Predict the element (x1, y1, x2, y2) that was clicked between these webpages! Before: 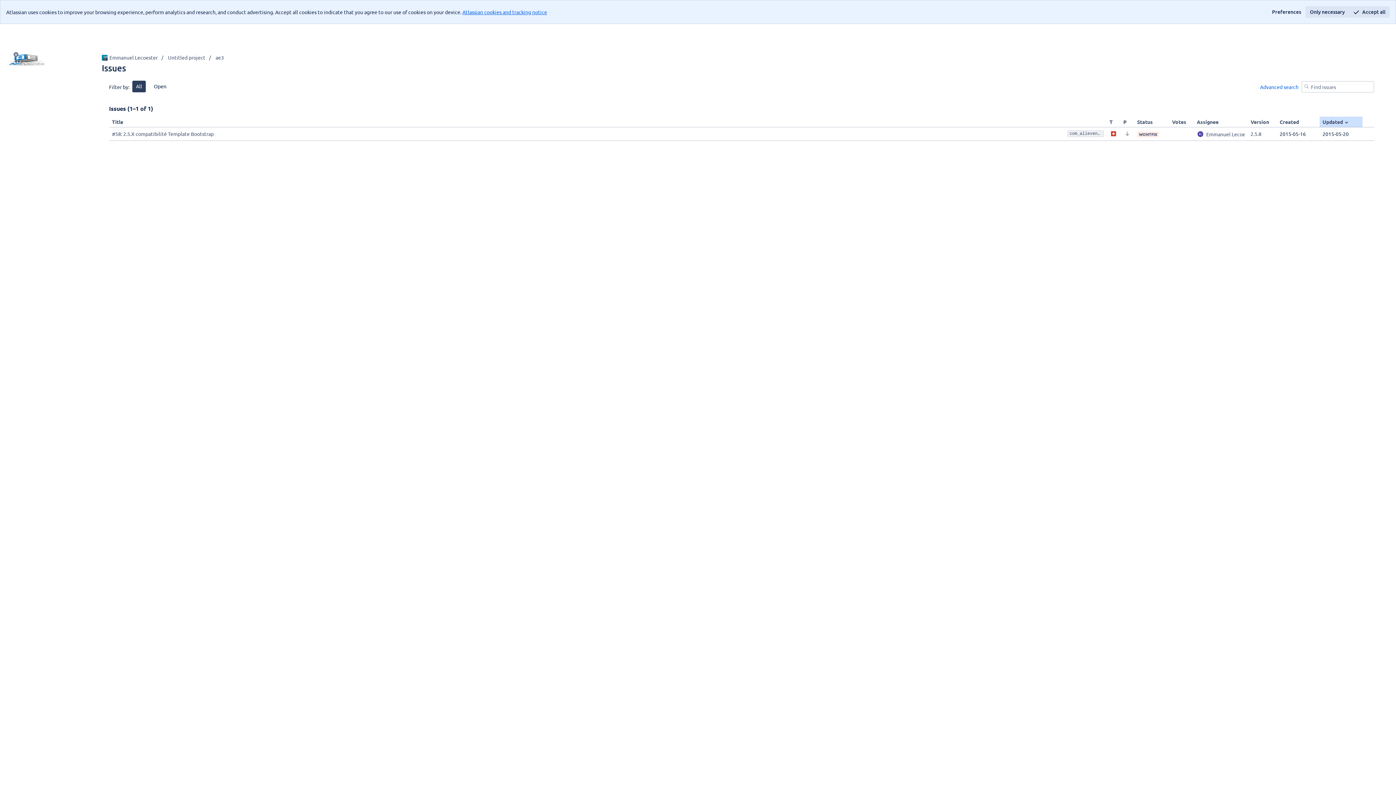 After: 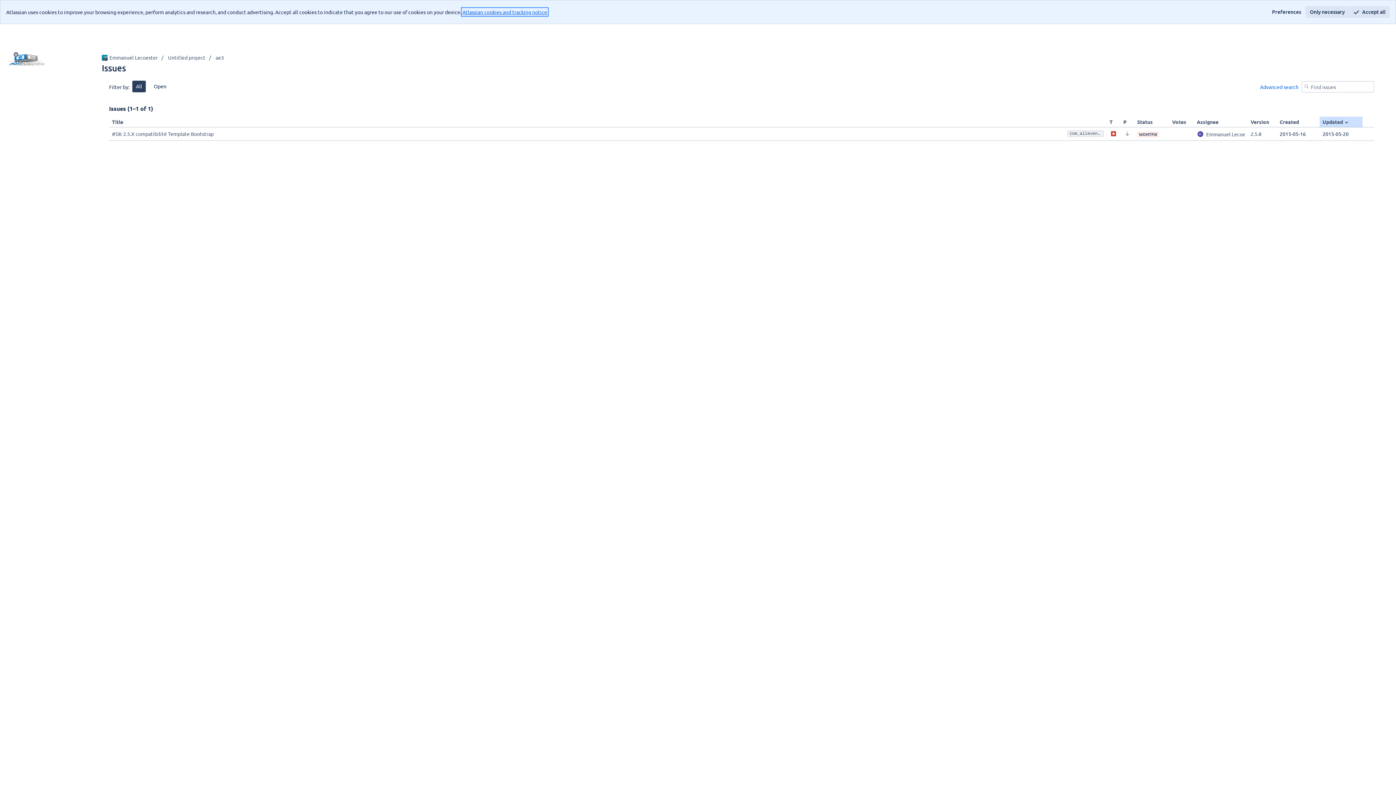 Action: bbox: (462, 8, 547, 15) label: Atlassian cookies and tracking notice
, (opens new window)